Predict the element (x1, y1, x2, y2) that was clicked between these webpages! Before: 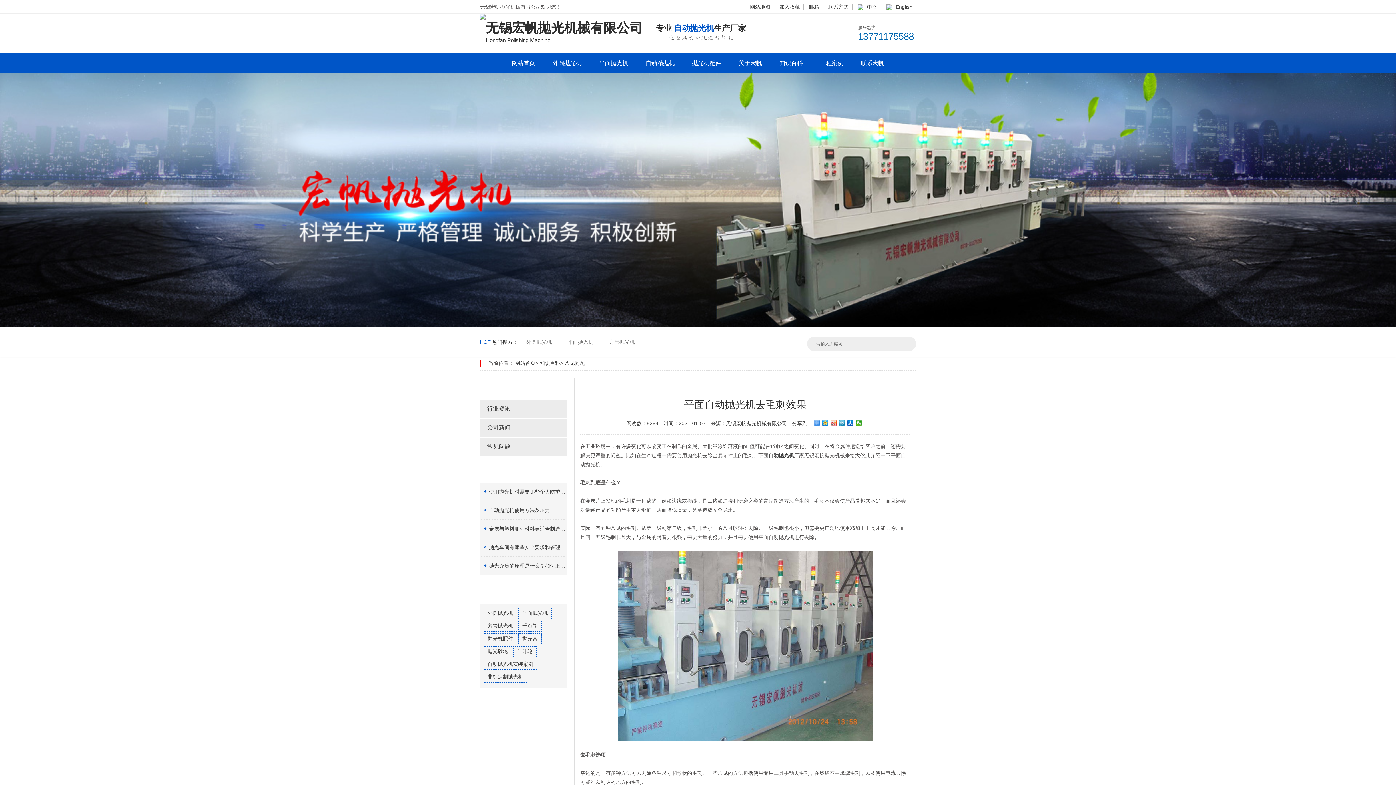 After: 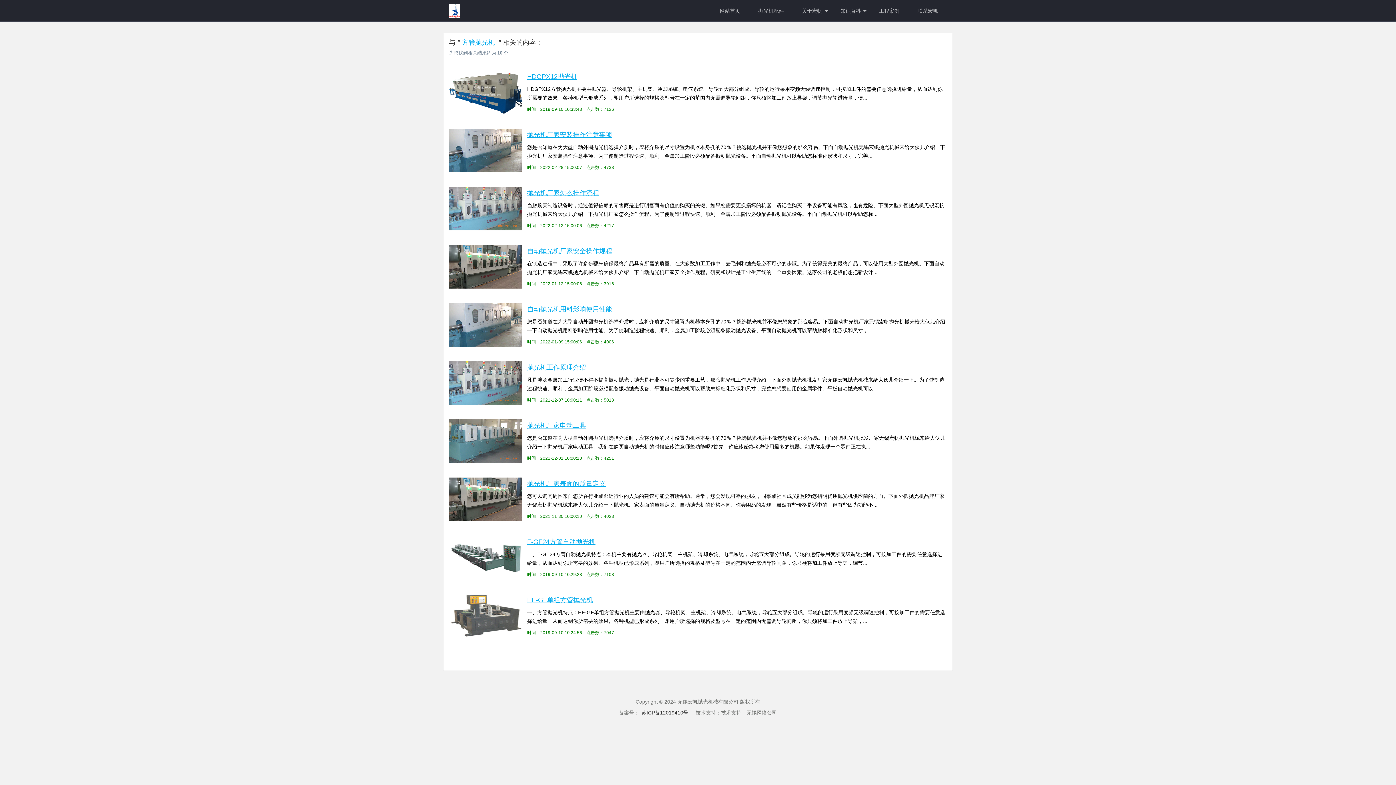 Action: bbox: (483, 621, 517, 632) label: 方管抛光机